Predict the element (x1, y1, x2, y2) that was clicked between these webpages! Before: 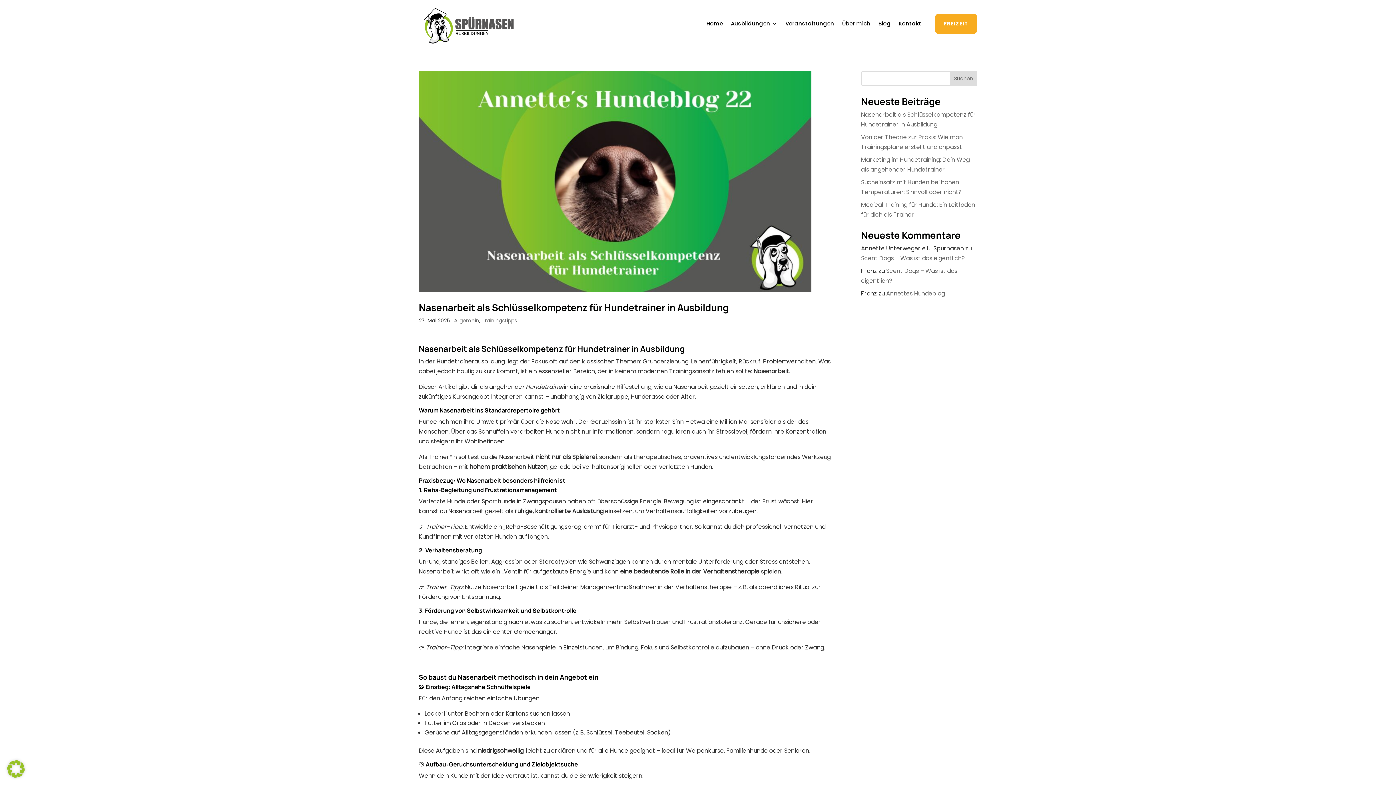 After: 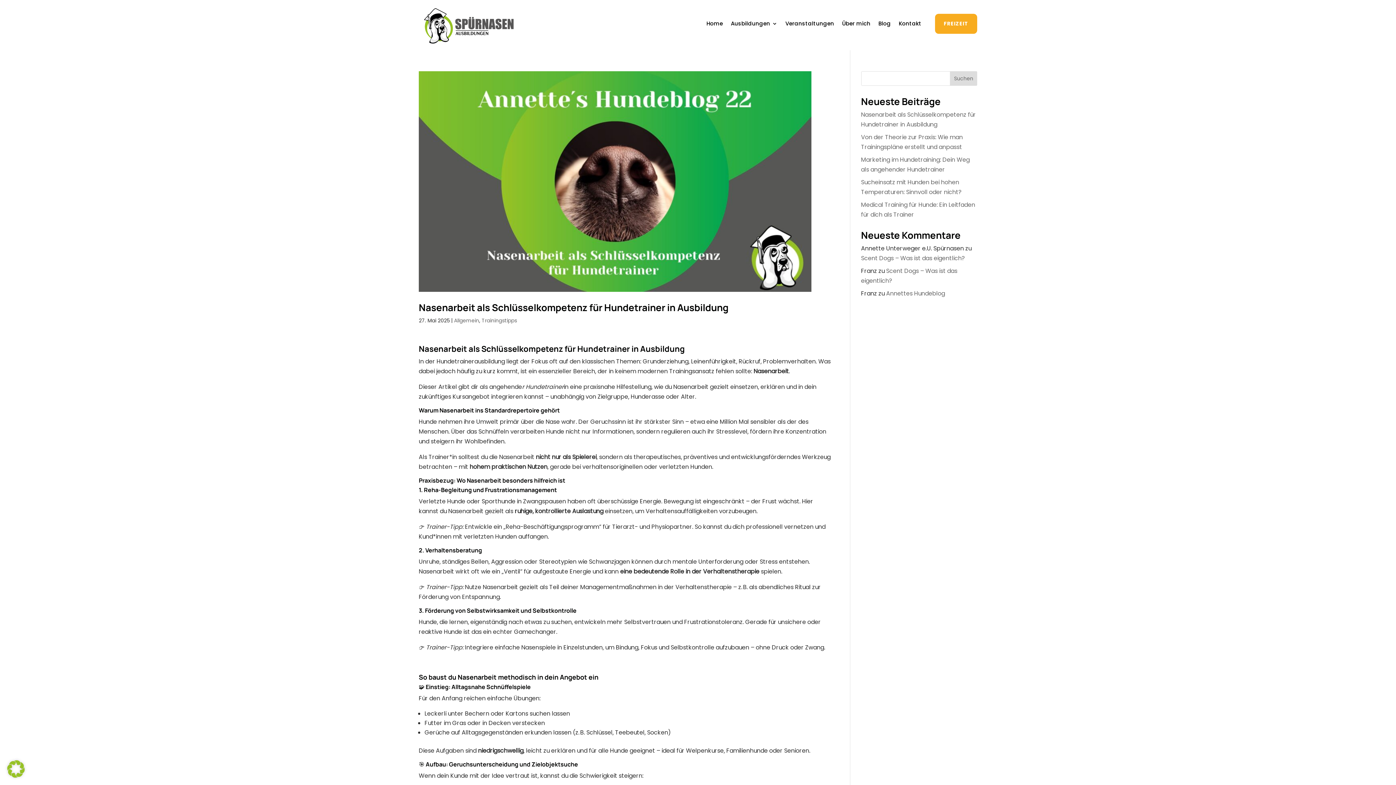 Action: label: Trainingstipps bbox: (481, 317, 517, 324)